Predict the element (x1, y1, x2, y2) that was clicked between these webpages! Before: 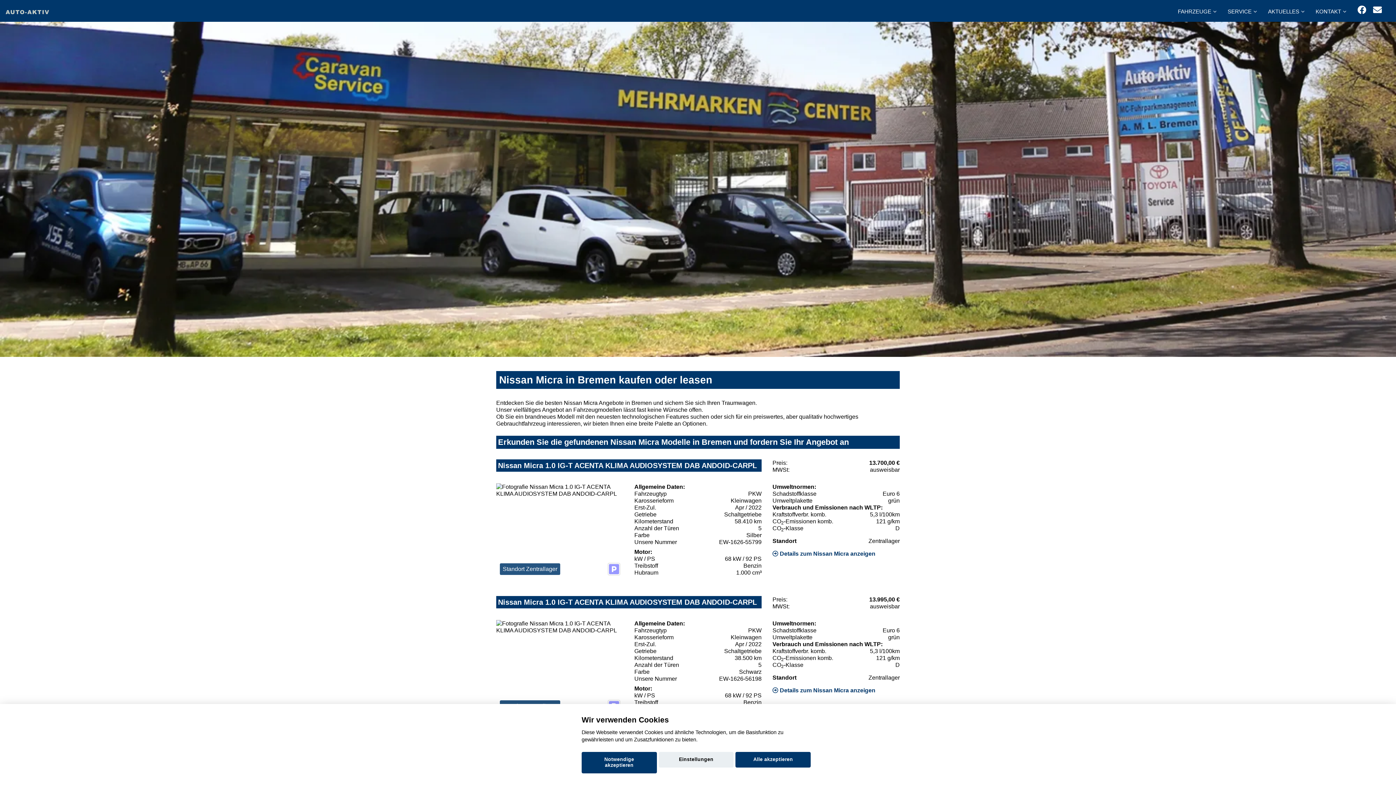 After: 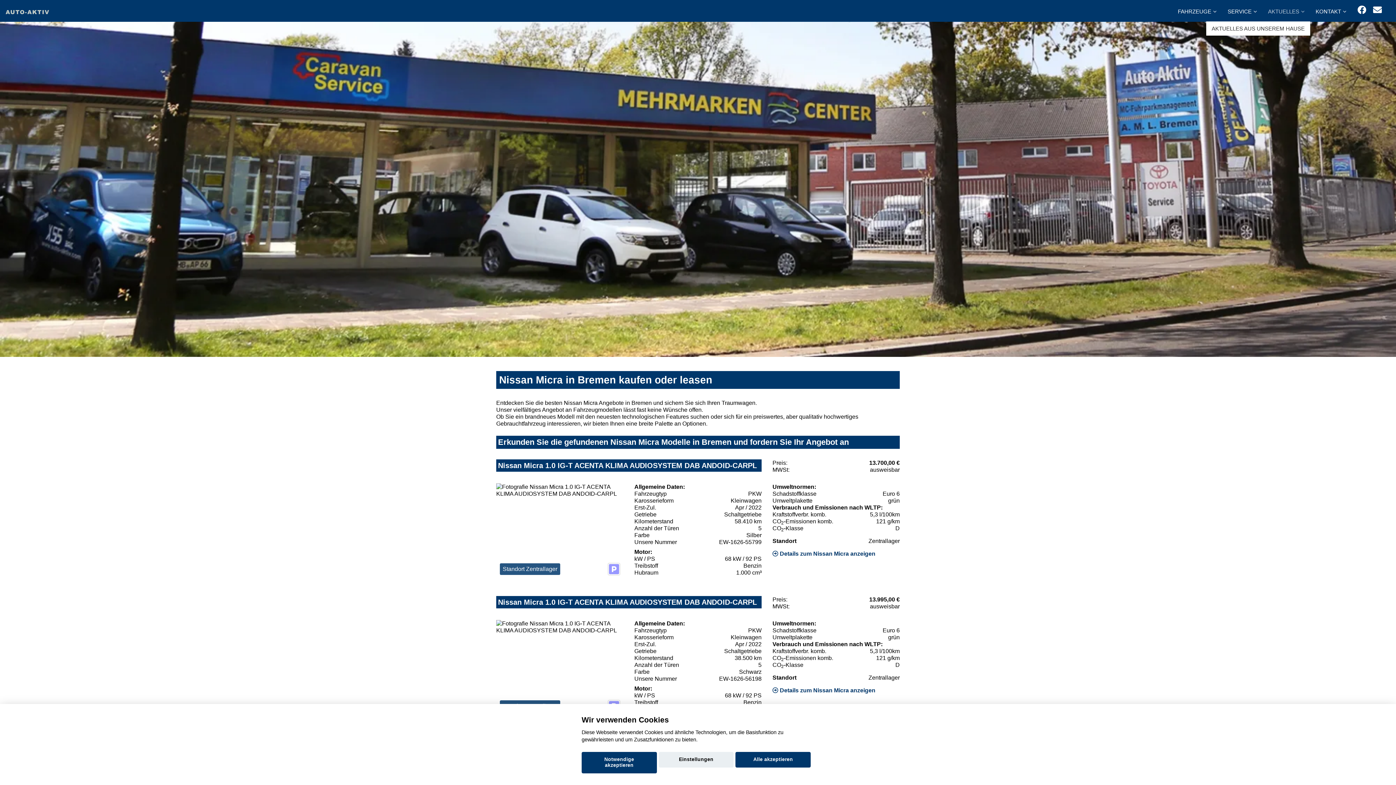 Action: label: AKTUELLES bbox: (1262, 0, 1310, 21)